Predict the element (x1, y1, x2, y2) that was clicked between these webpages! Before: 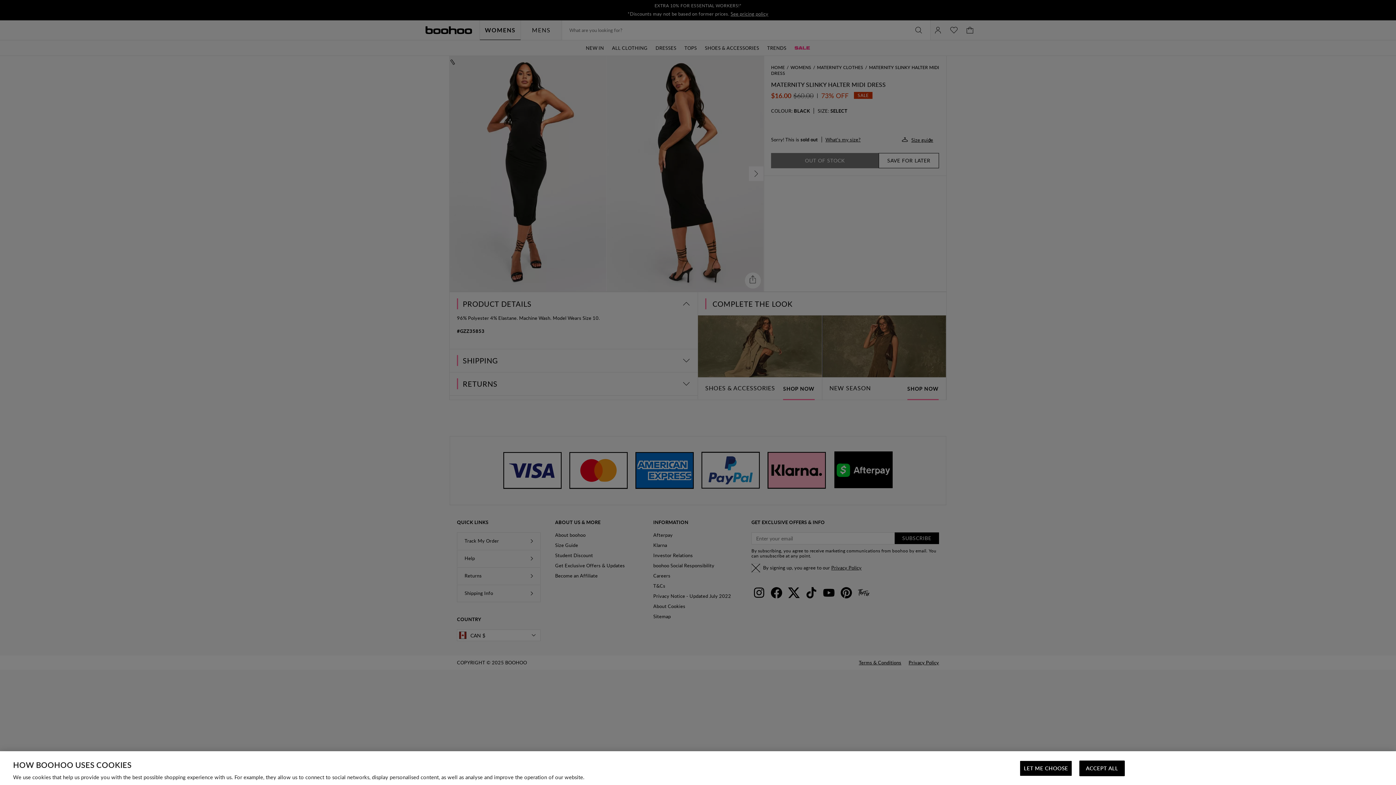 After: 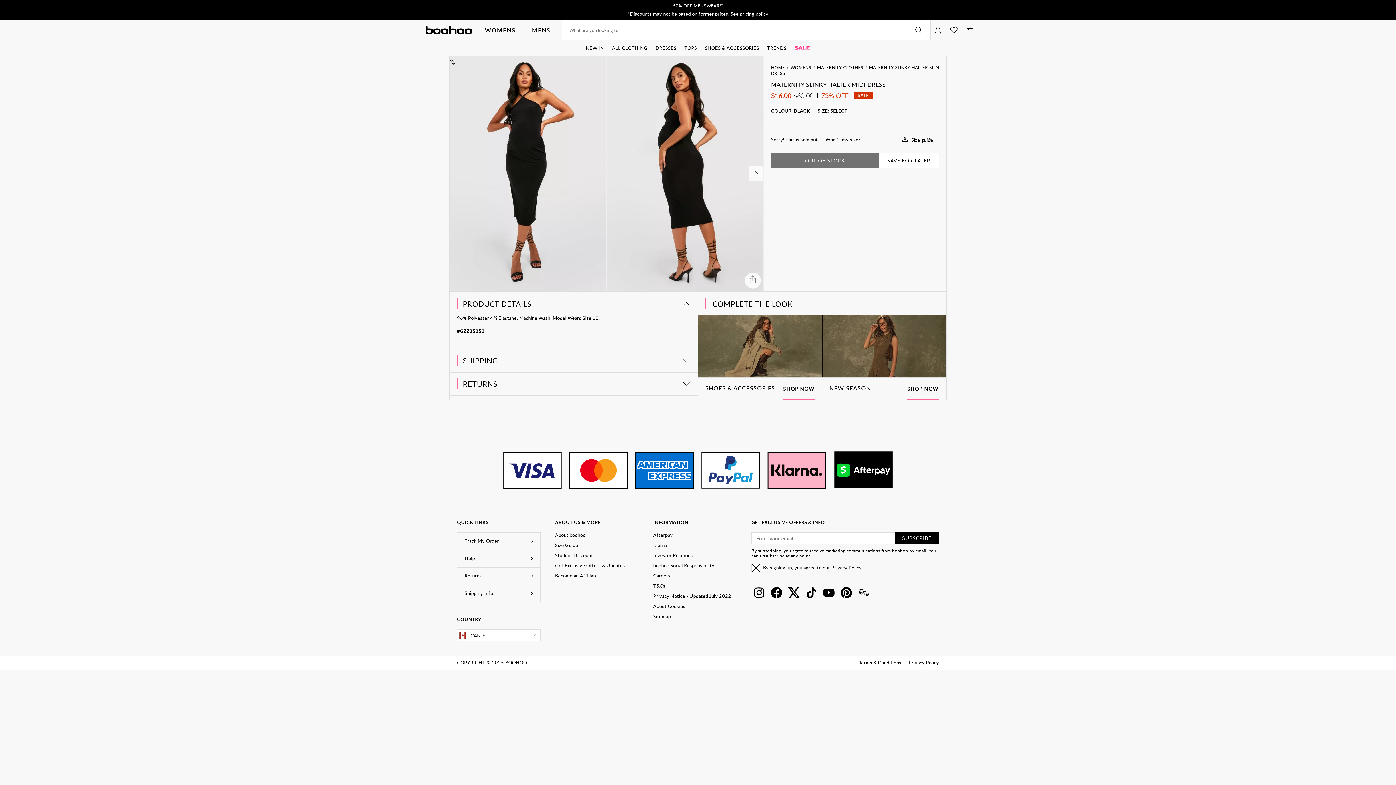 Action: bbox: (1079, 761, 1125, 776) label: ACCEPT ALL